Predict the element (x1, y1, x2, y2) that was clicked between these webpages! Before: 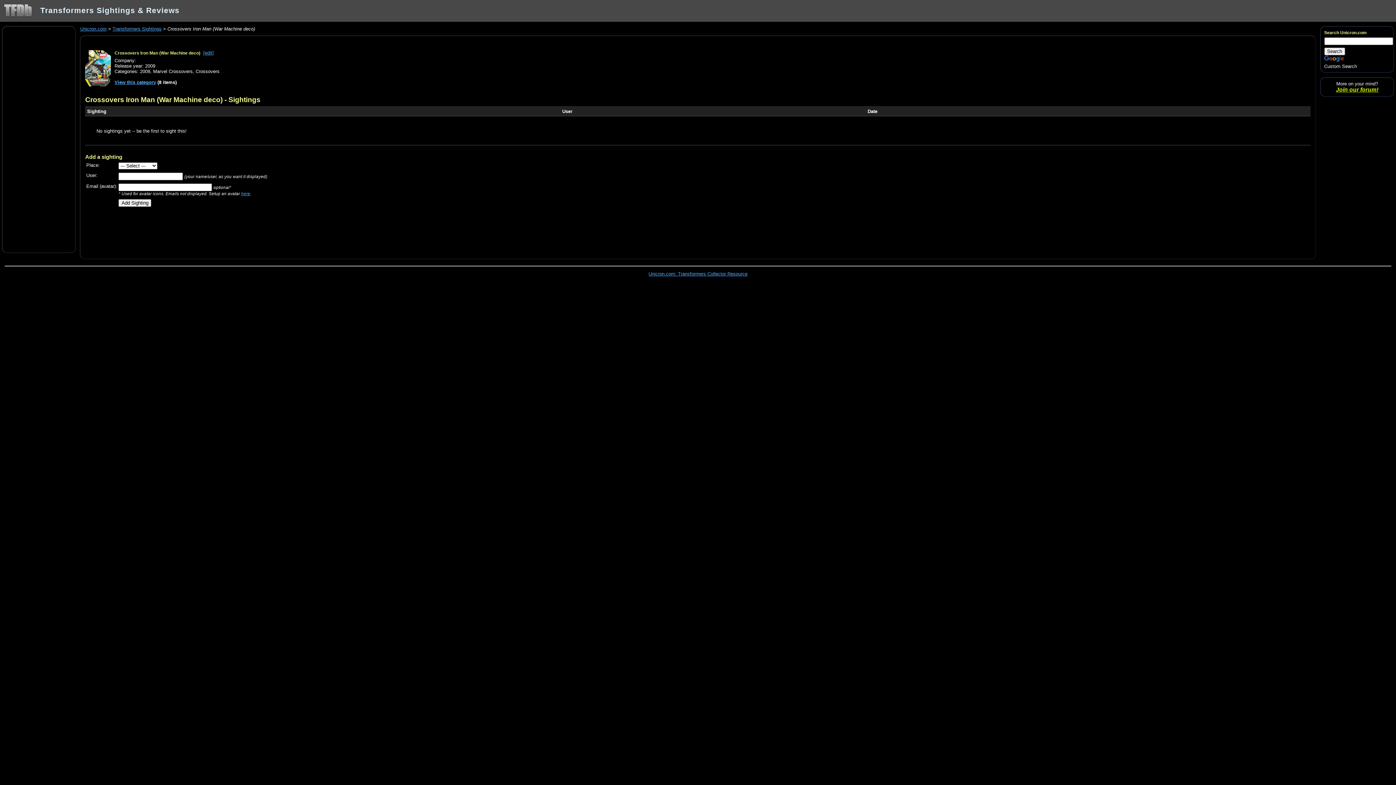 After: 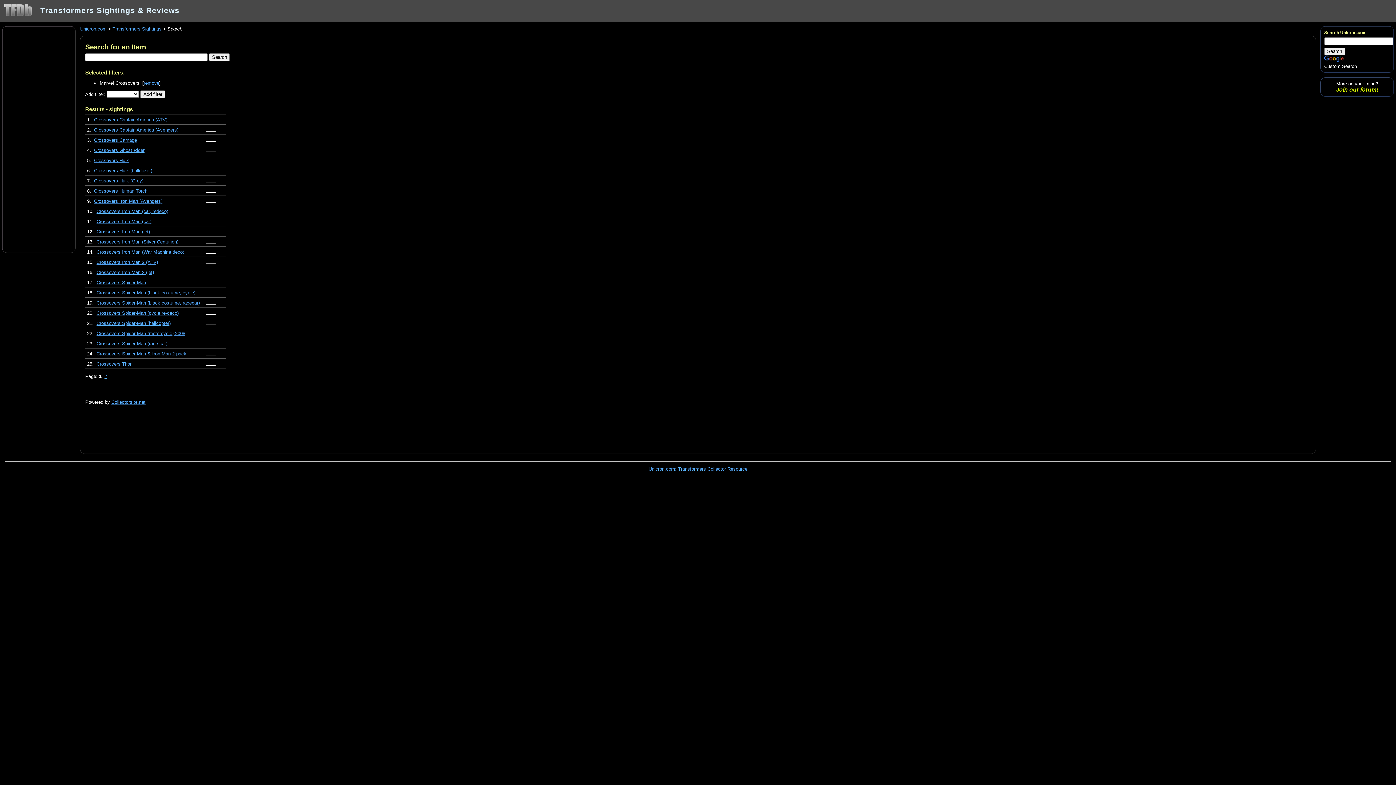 Action: label: Marvel Crossovers bbox: (153, 68, 192, 74)